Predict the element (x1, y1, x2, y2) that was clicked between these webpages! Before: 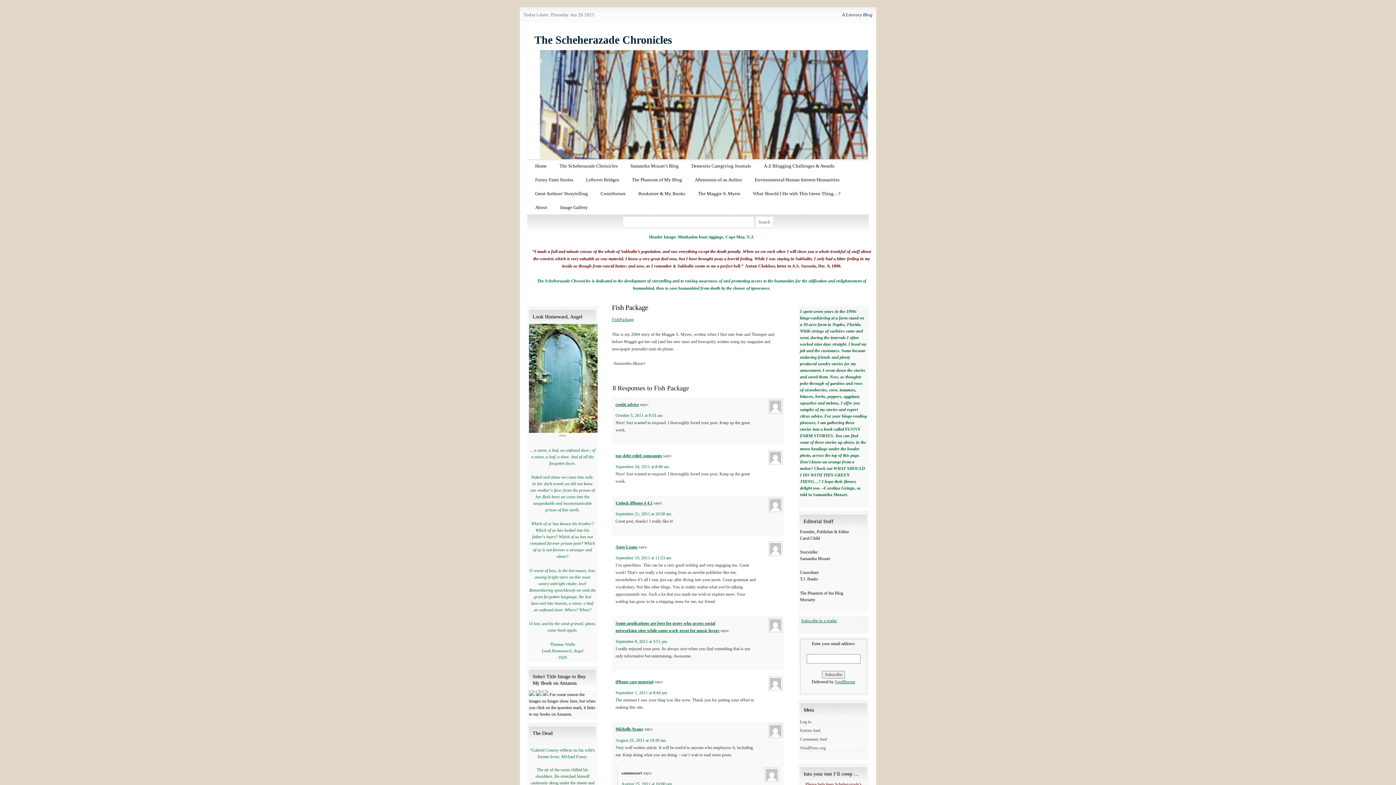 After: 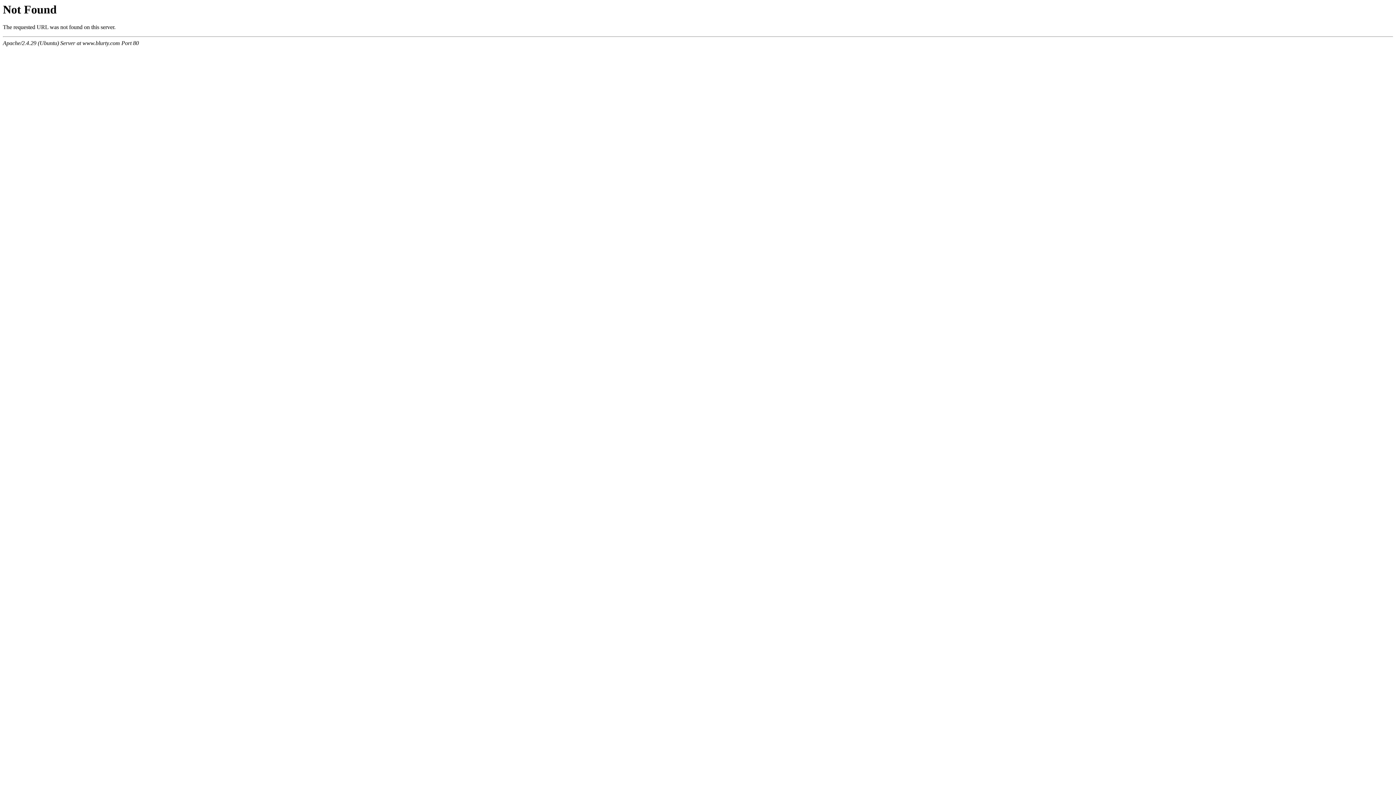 Action: label: Michelle Avans bbox: (615, 727, 643, 732)